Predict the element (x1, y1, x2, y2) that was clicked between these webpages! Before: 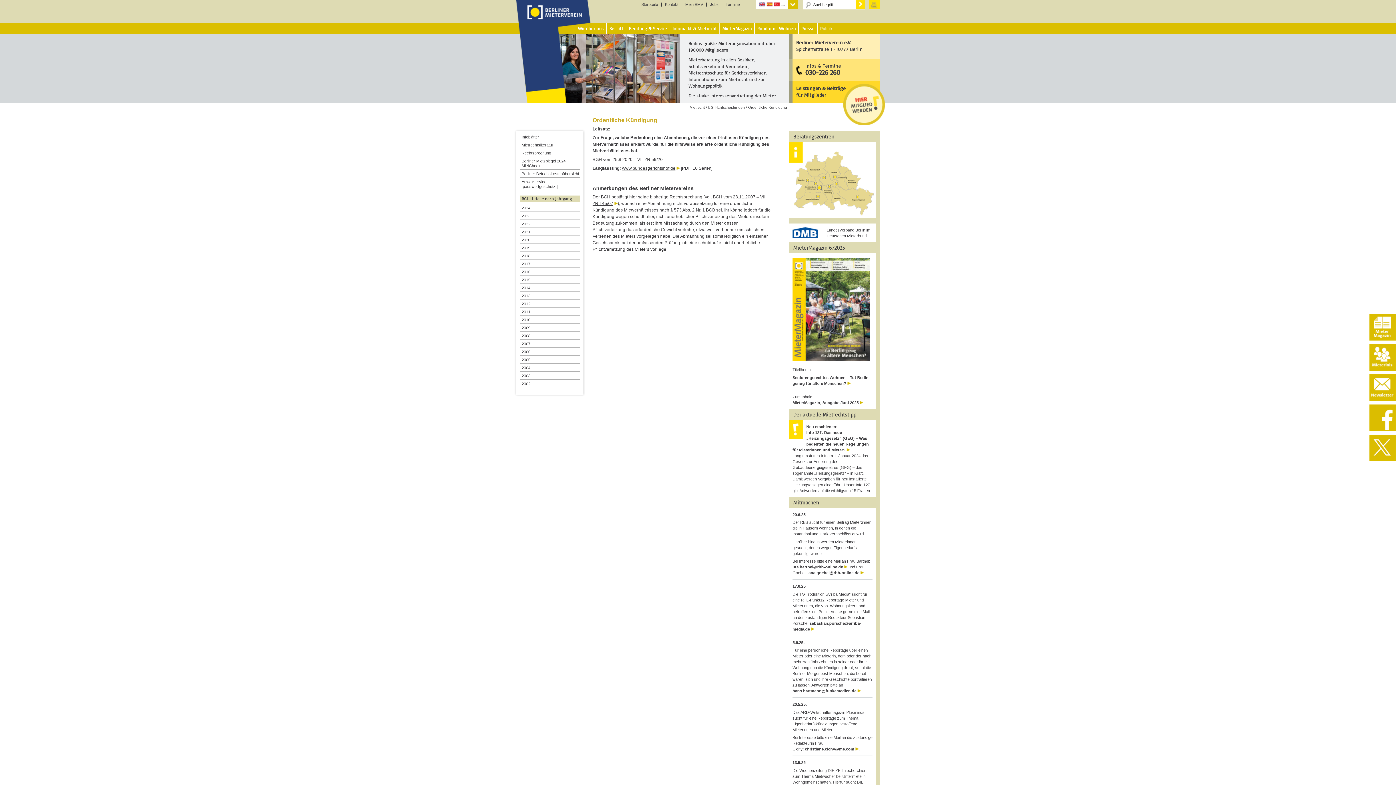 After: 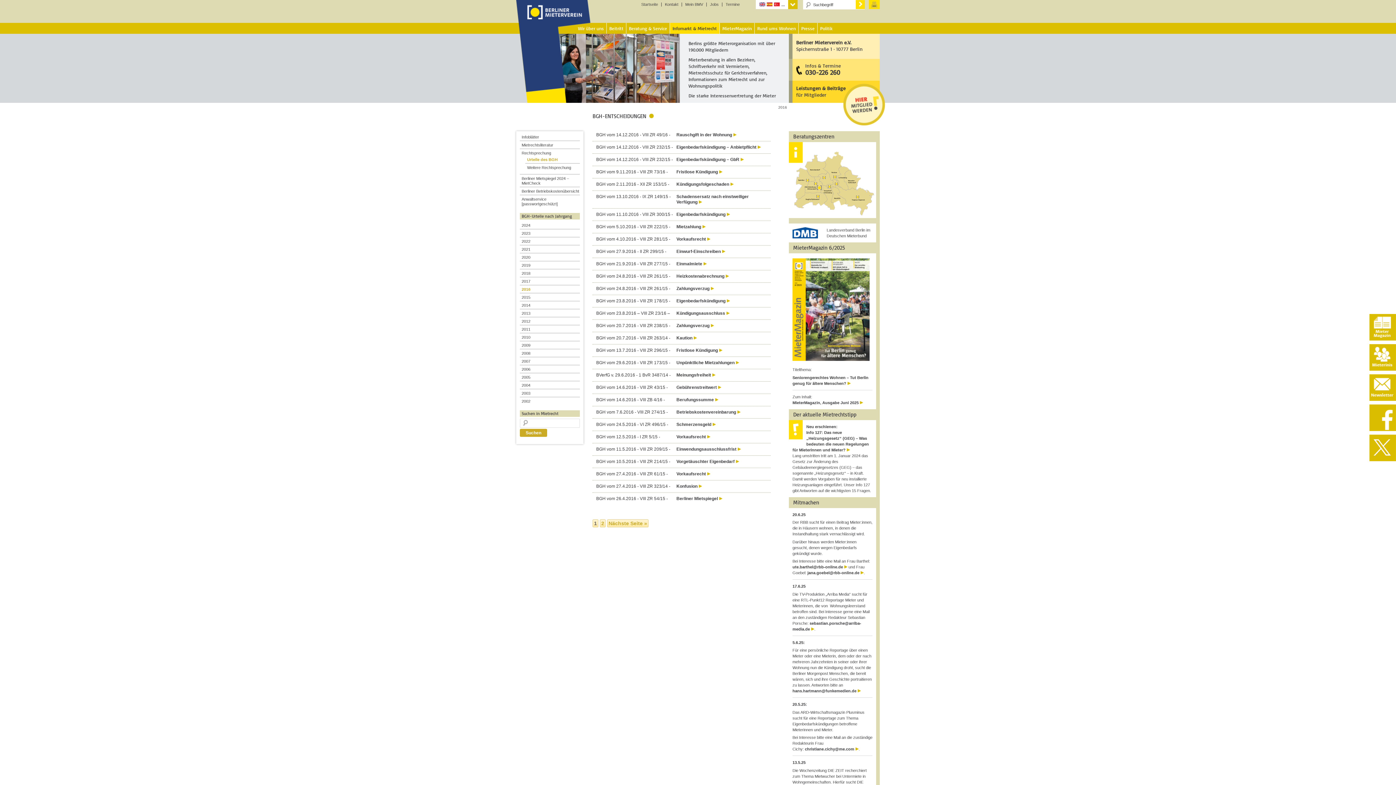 Action: label: 2016 bbox: (521, 269, 530, 274)